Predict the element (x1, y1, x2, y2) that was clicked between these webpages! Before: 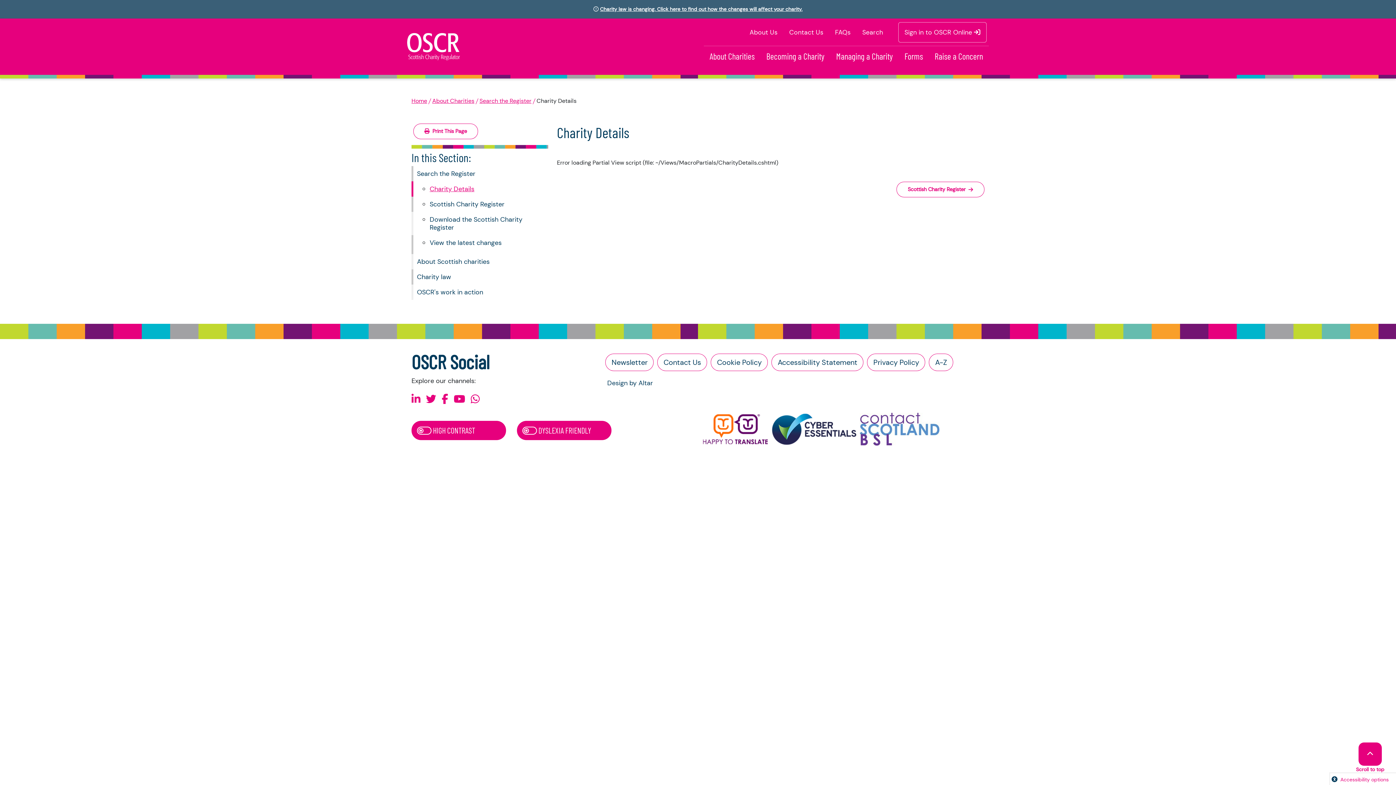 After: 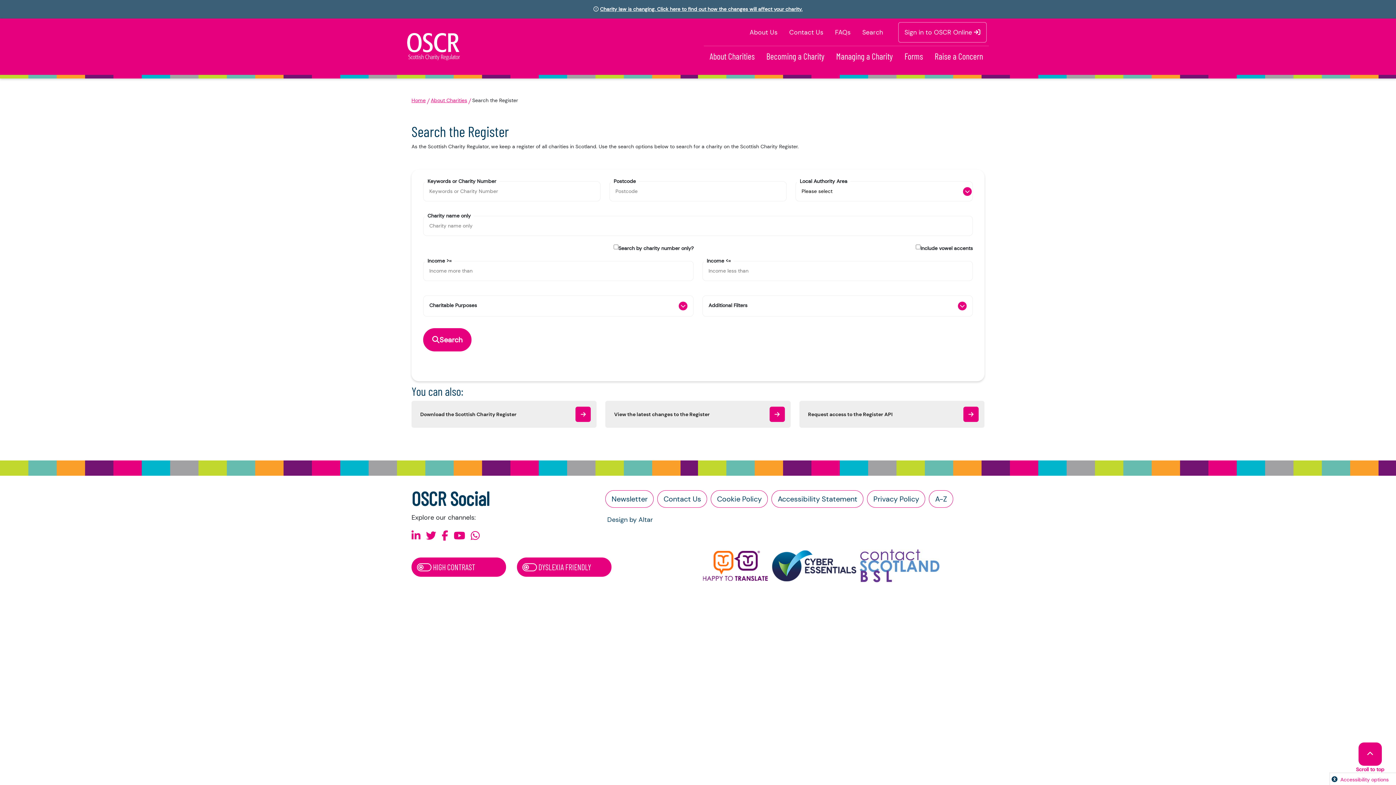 Action: label: Search the Register bbox: (479, 97, 531, 104)